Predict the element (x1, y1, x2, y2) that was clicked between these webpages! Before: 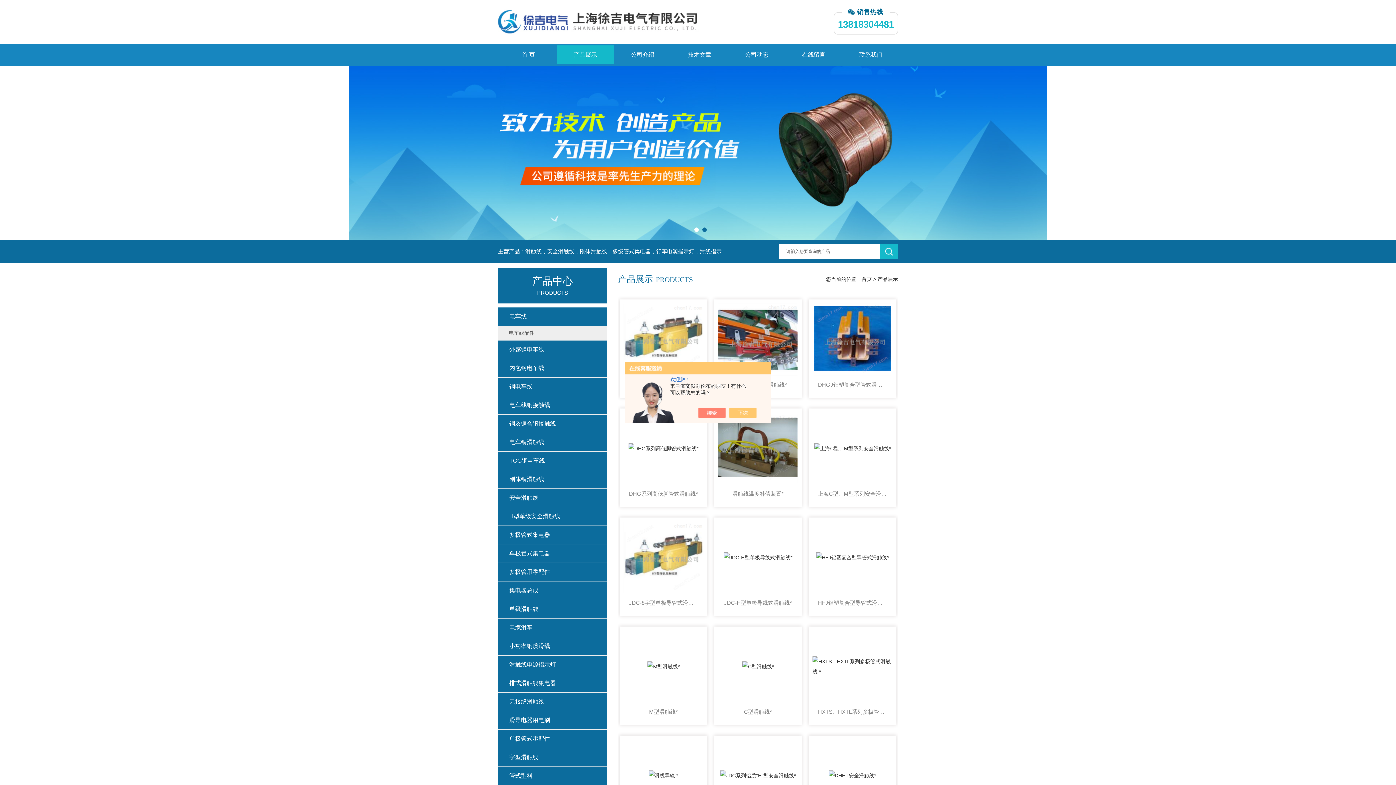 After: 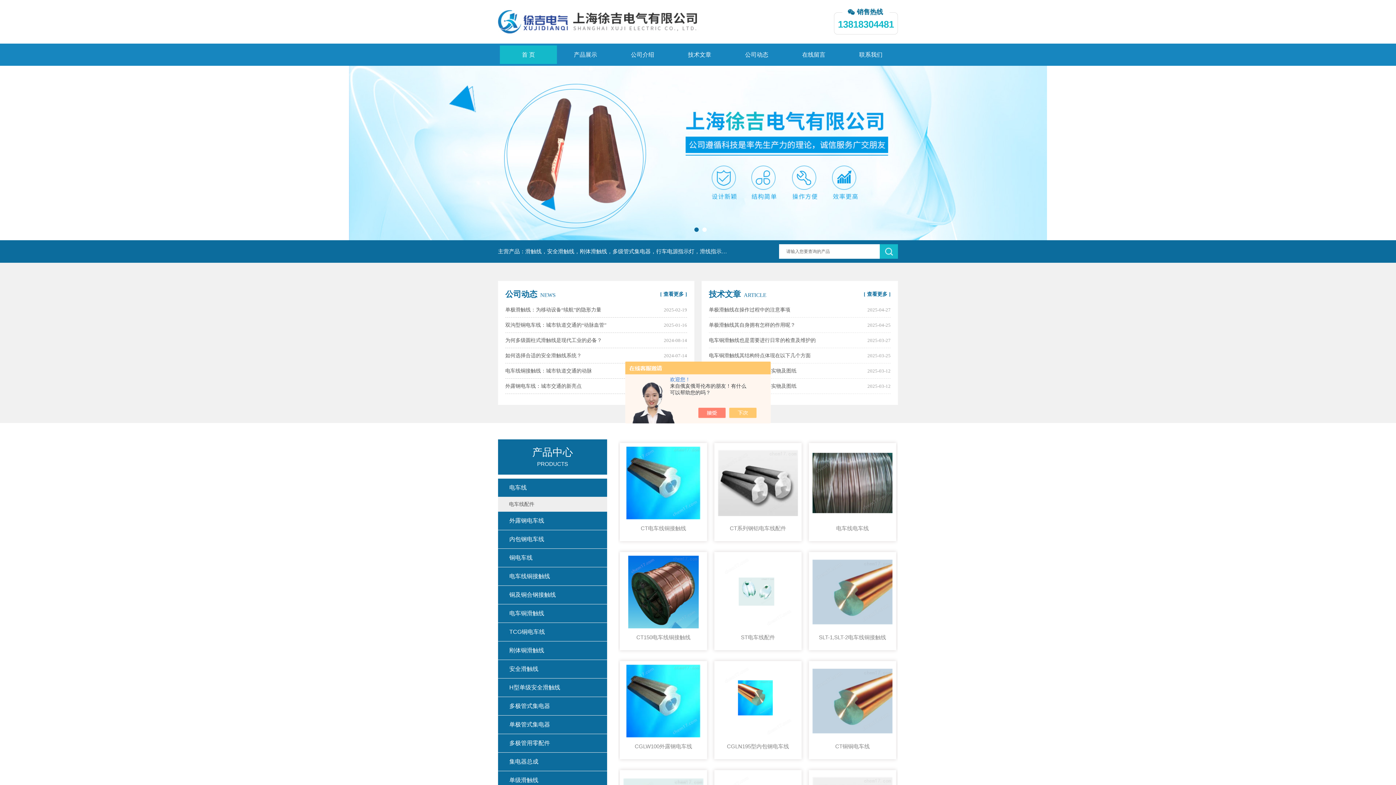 Action: bbox: (500, 45, 557, 64) label: 首 页